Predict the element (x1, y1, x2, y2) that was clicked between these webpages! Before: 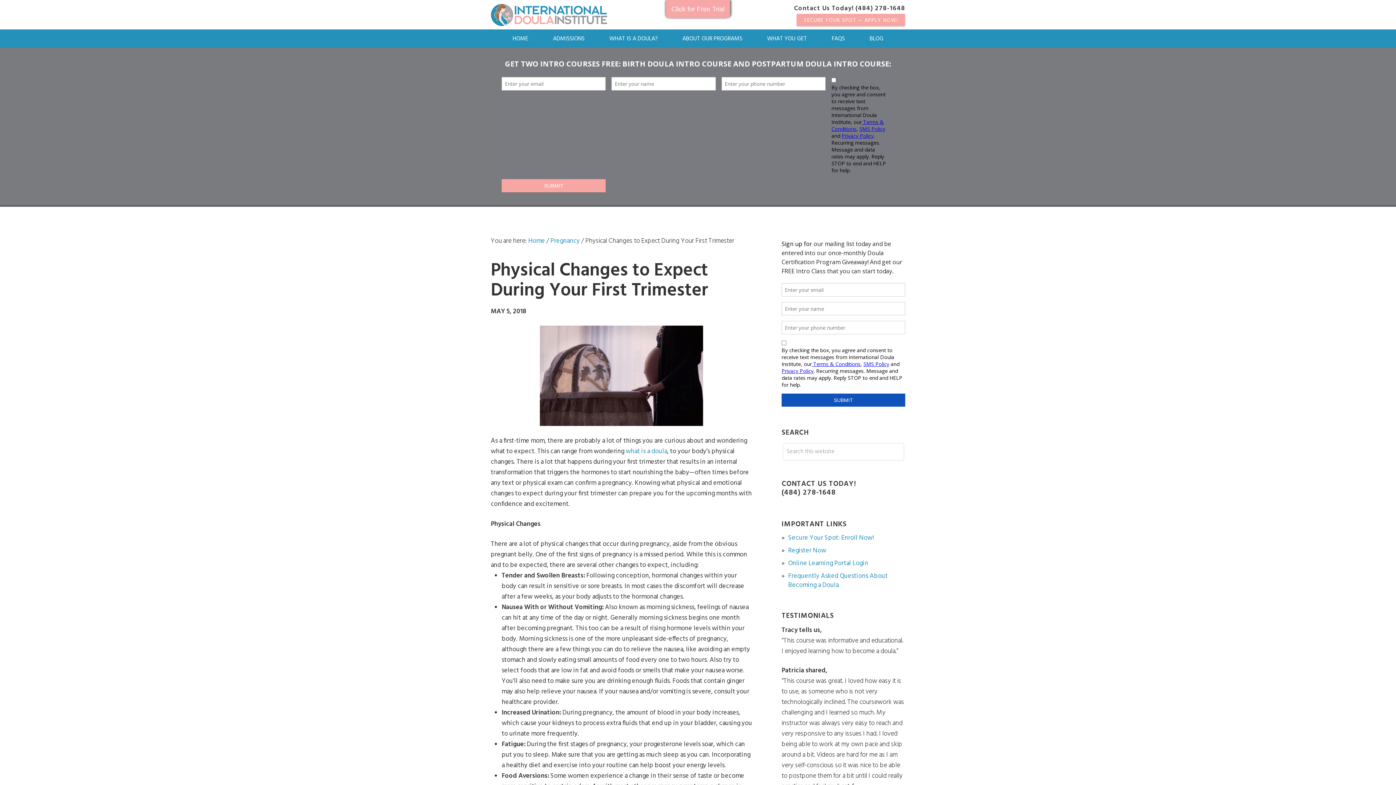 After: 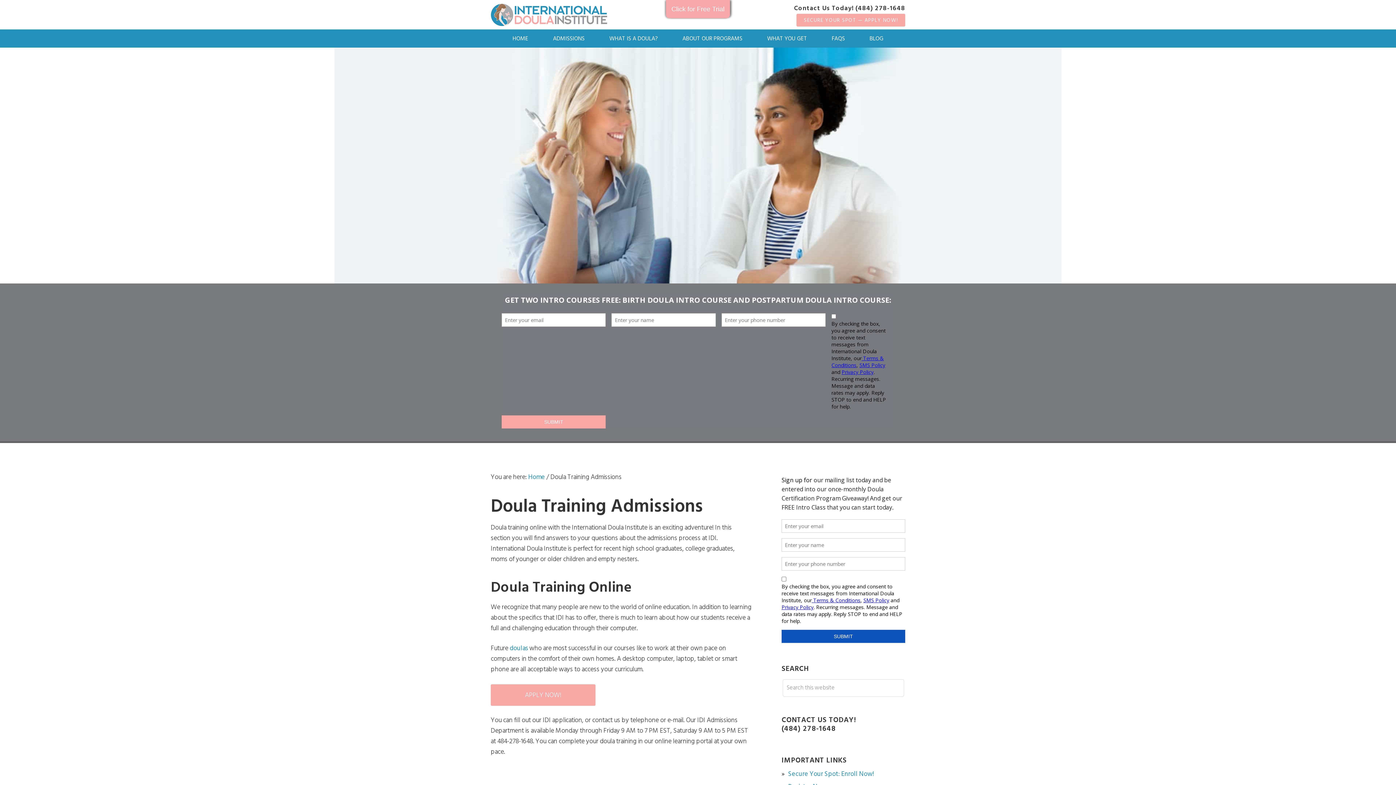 Action: bbox: (540, 29, 597, 47) label: ADMISSIONS